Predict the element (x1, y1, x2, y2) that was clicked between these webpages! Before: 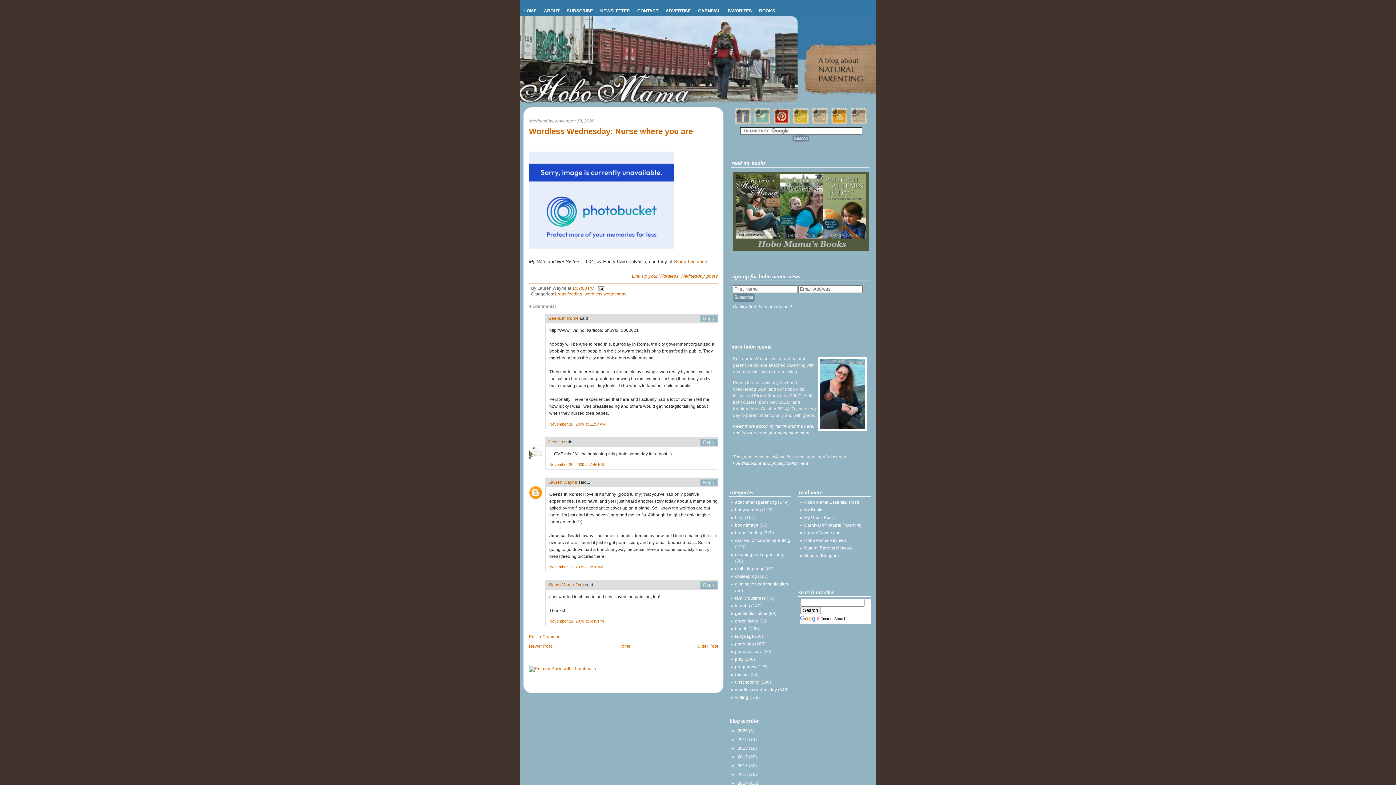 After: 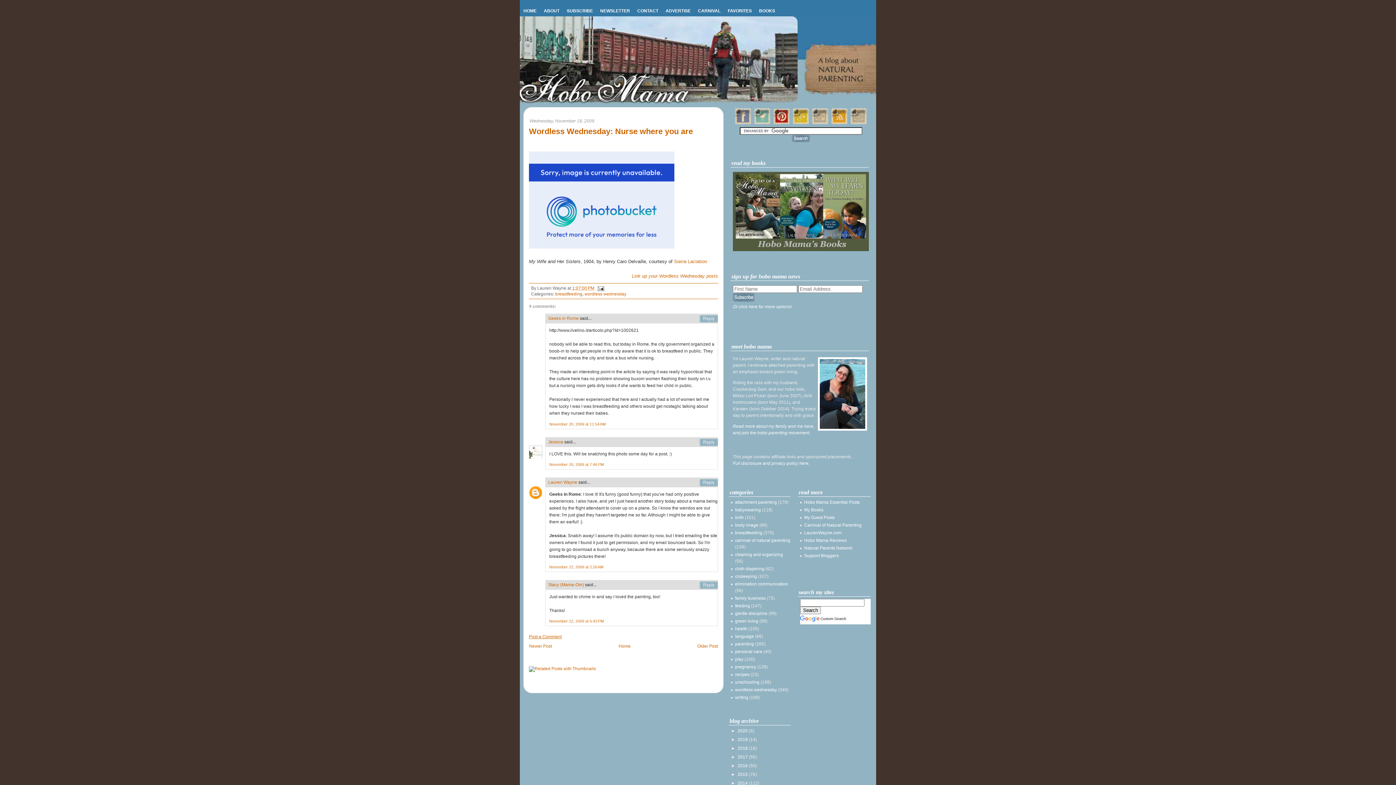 Action: label: Post a Comment bbox: (529, 634, 561, 639)